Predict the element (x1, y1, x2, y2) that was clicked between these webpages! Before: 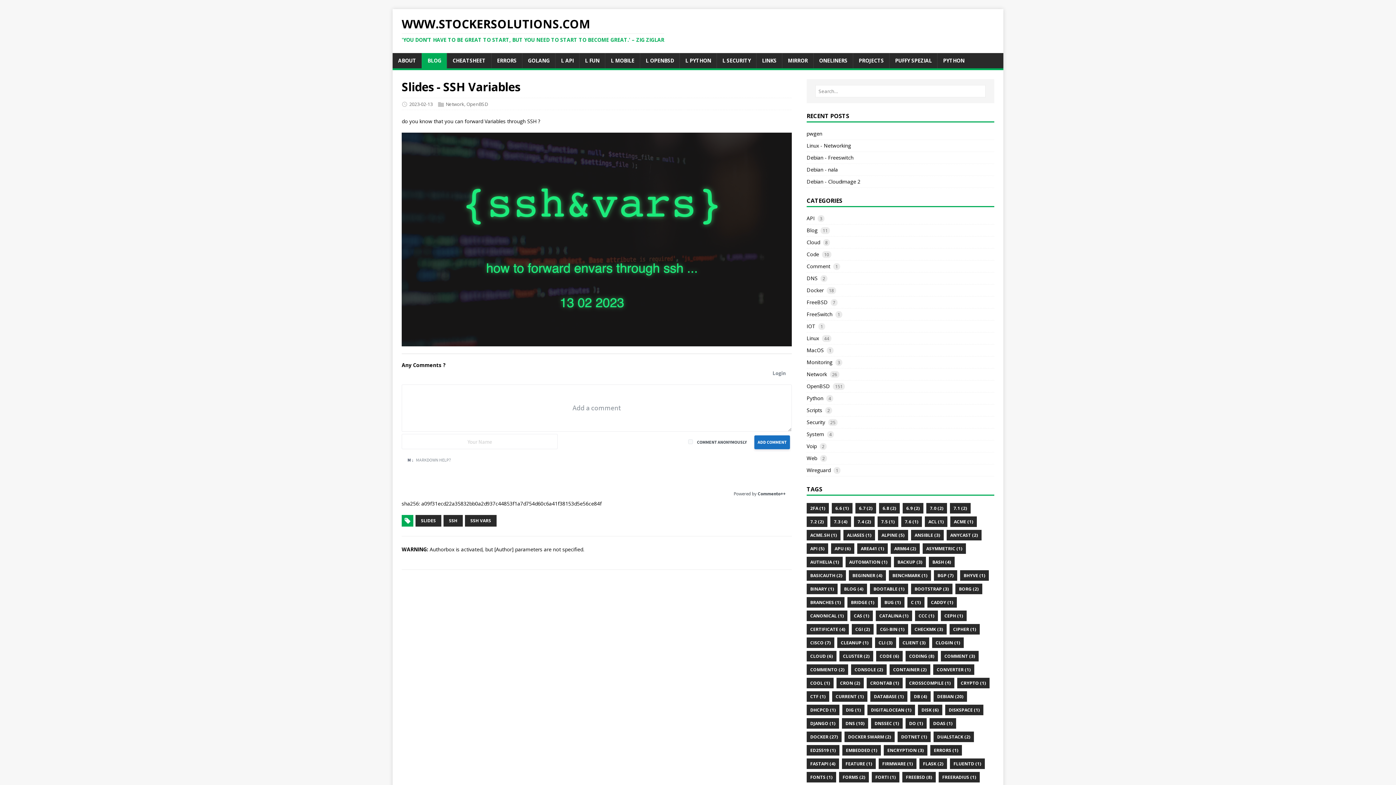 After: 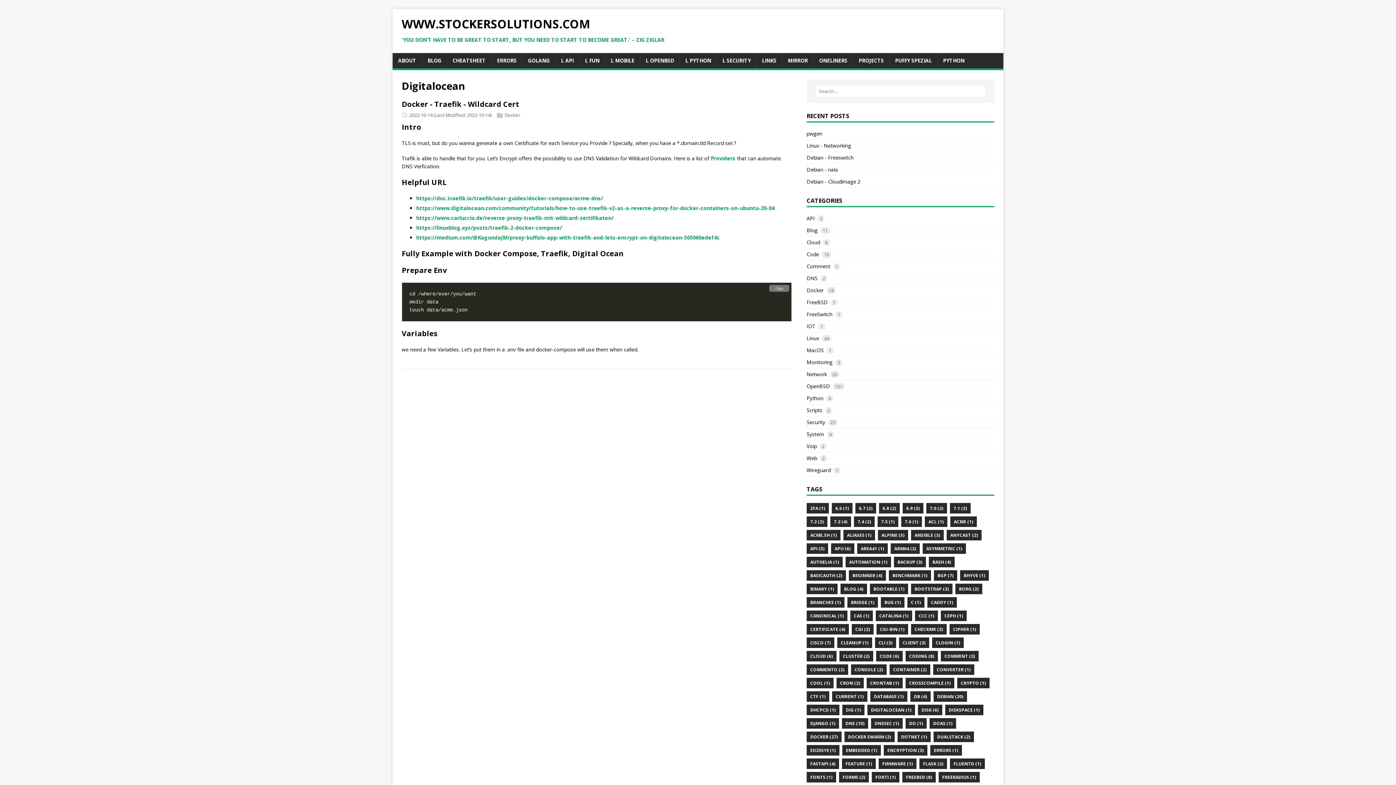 Action: bbox: (867, 705, 915, 715) label: DIGITALOCEAN (1)